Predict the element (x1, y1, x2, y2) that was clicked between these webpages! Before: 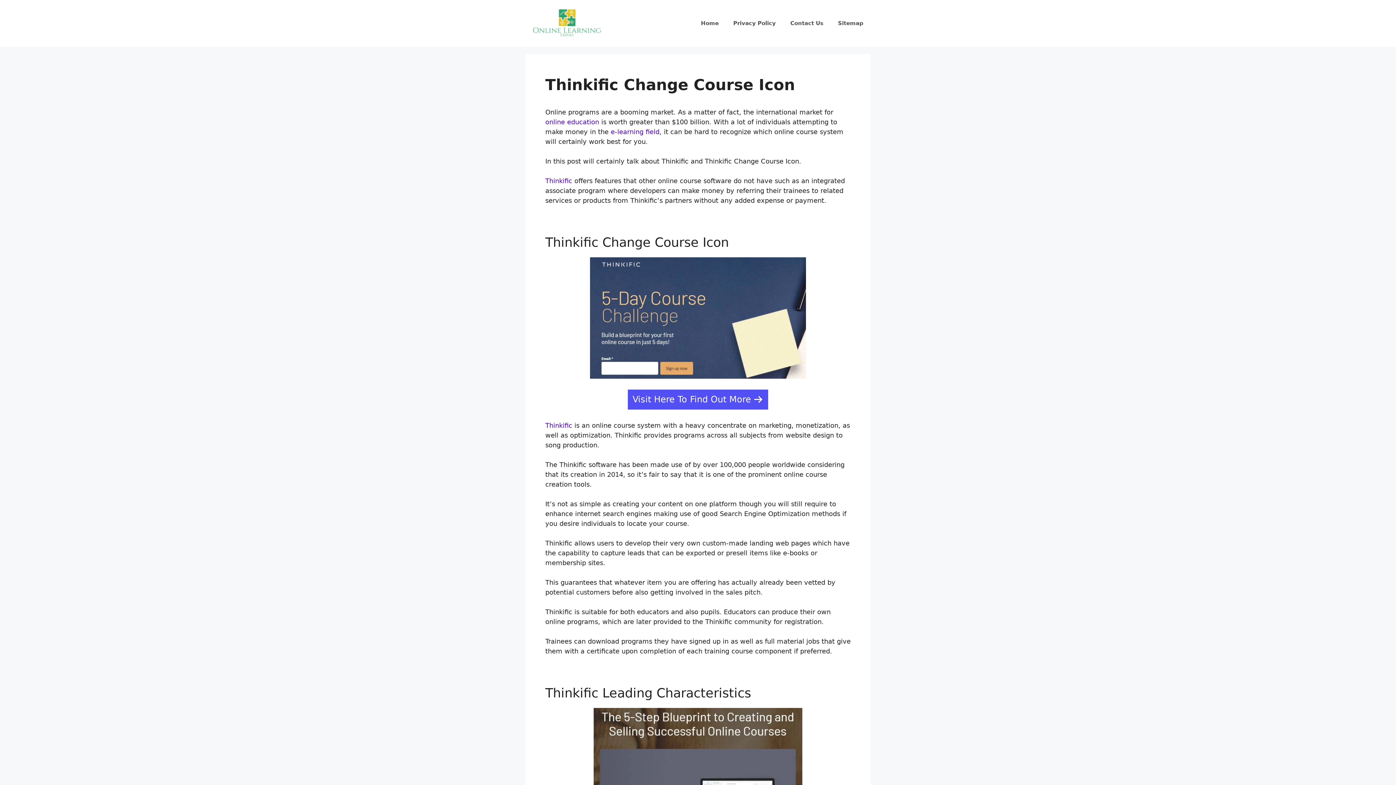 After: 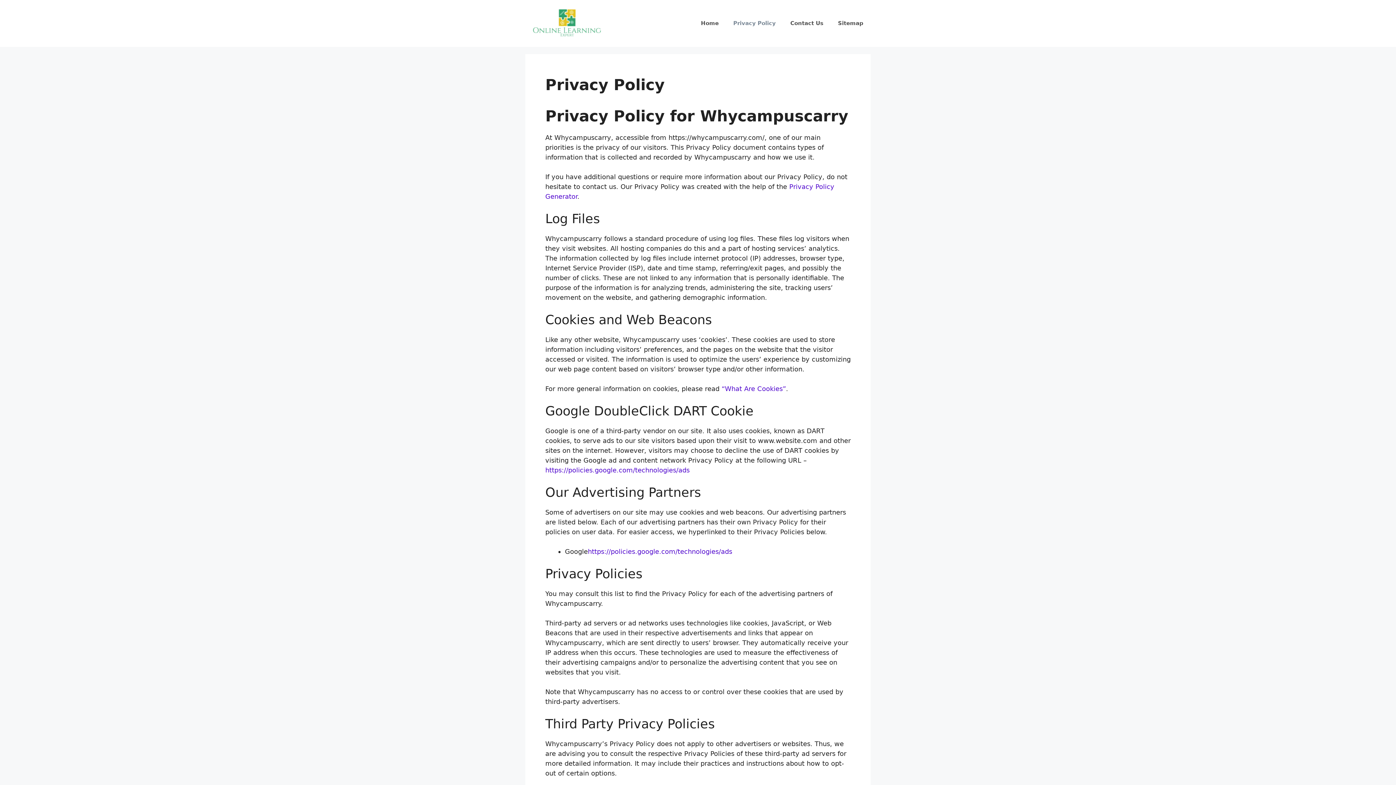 Action: label: Privacy Policy bbox: (726, 12, 783, 34)